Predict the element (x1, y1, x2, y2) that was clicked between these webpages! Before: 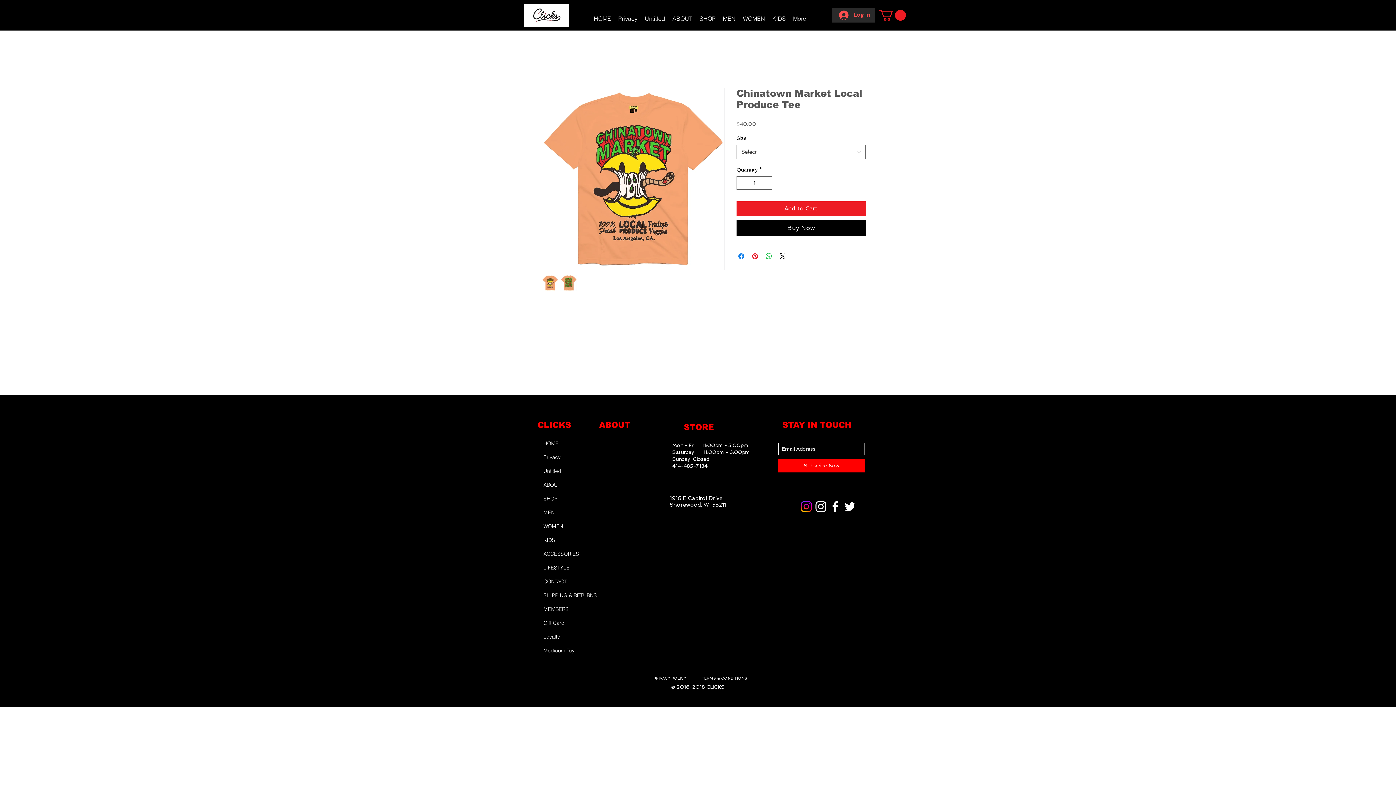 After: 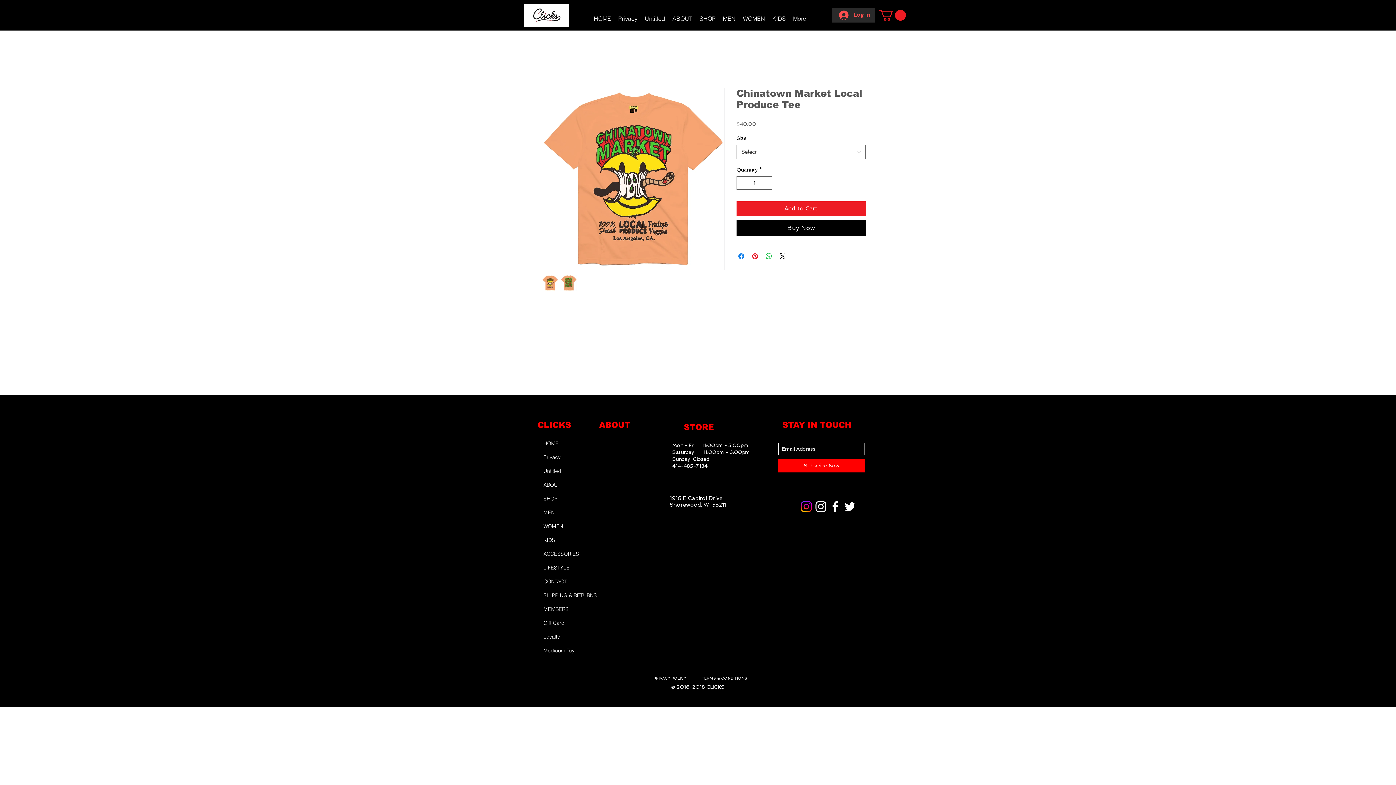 Action: bbox: (879, 9, 906, 20)